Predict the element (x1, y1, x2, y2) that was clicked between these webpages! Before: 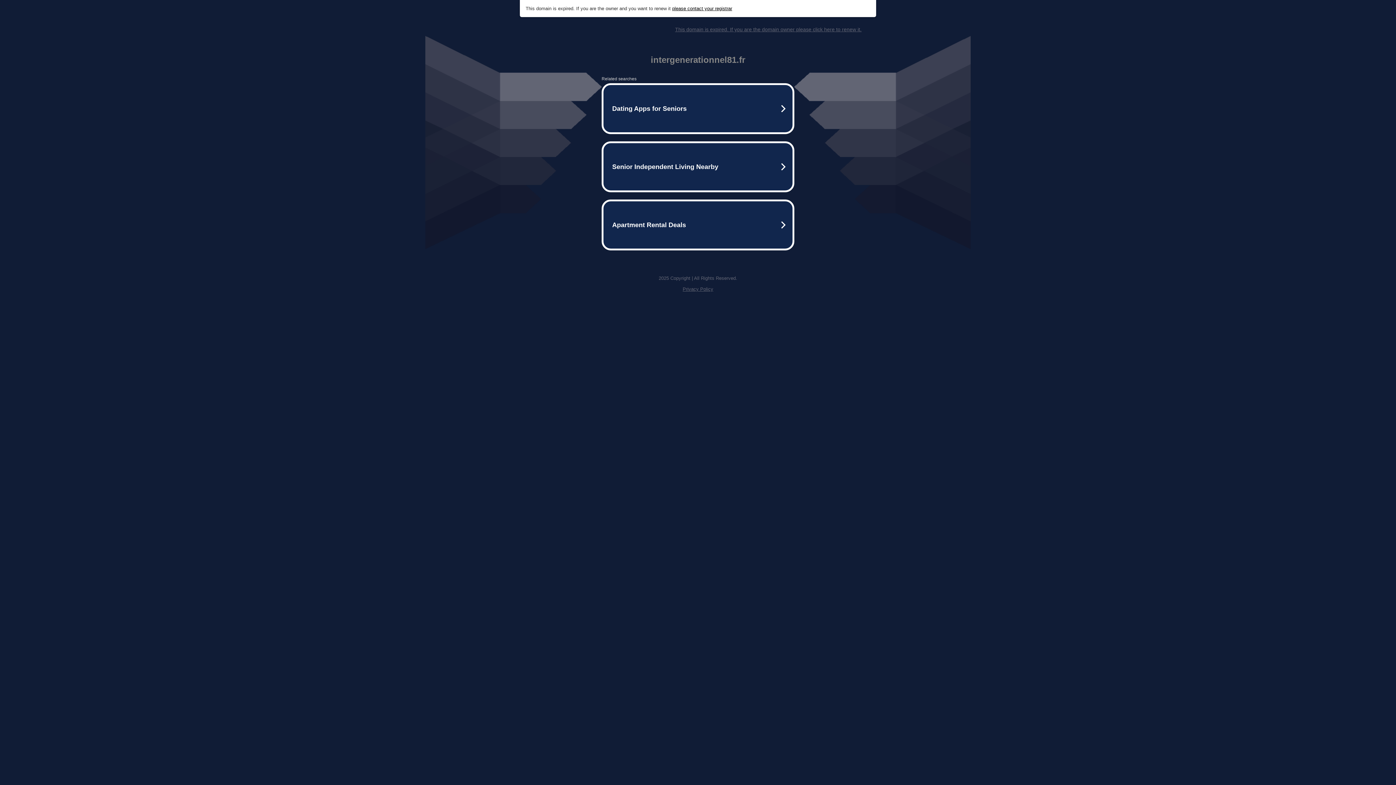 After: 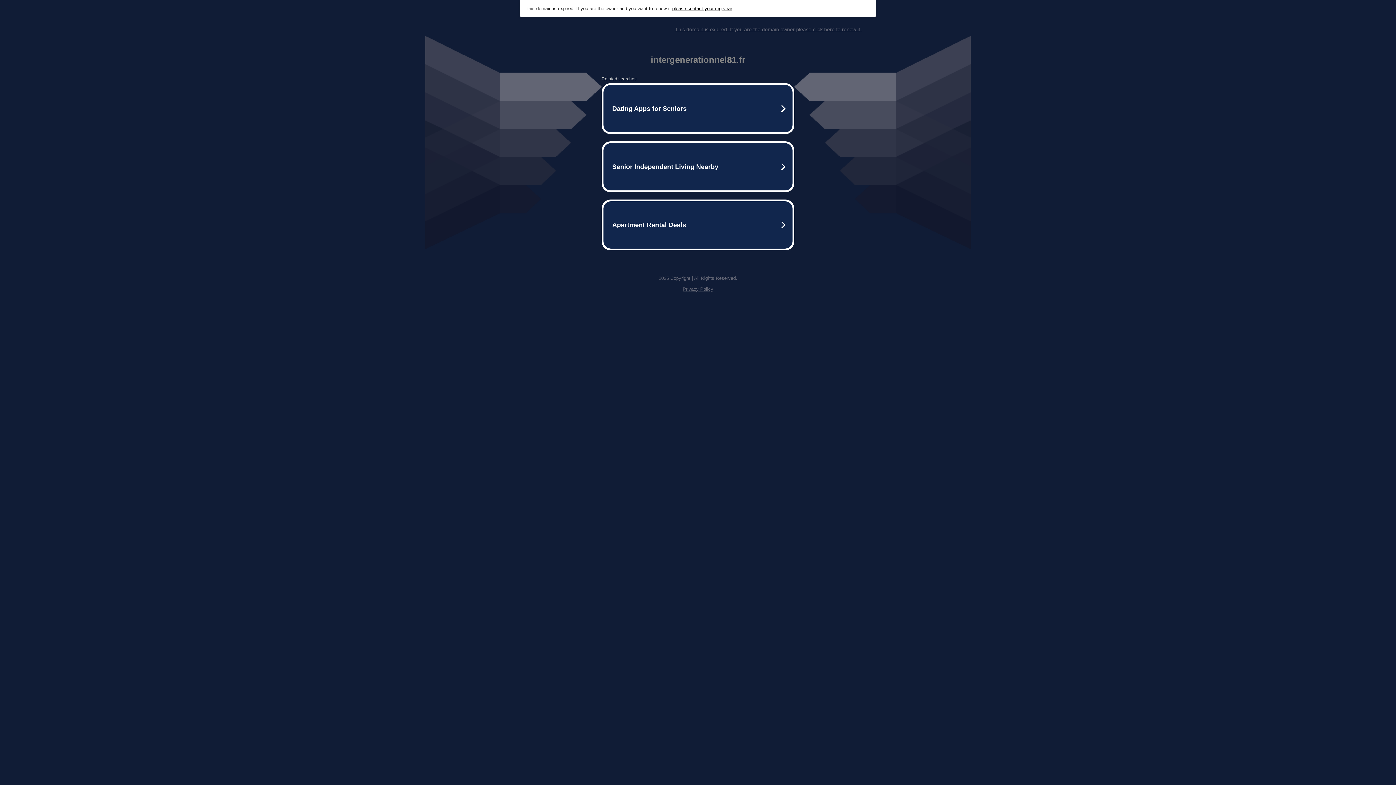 Action: bbox: (675, 26, 861, 32) label: This domain is expired. If you are the domain owner please click here to renew it.